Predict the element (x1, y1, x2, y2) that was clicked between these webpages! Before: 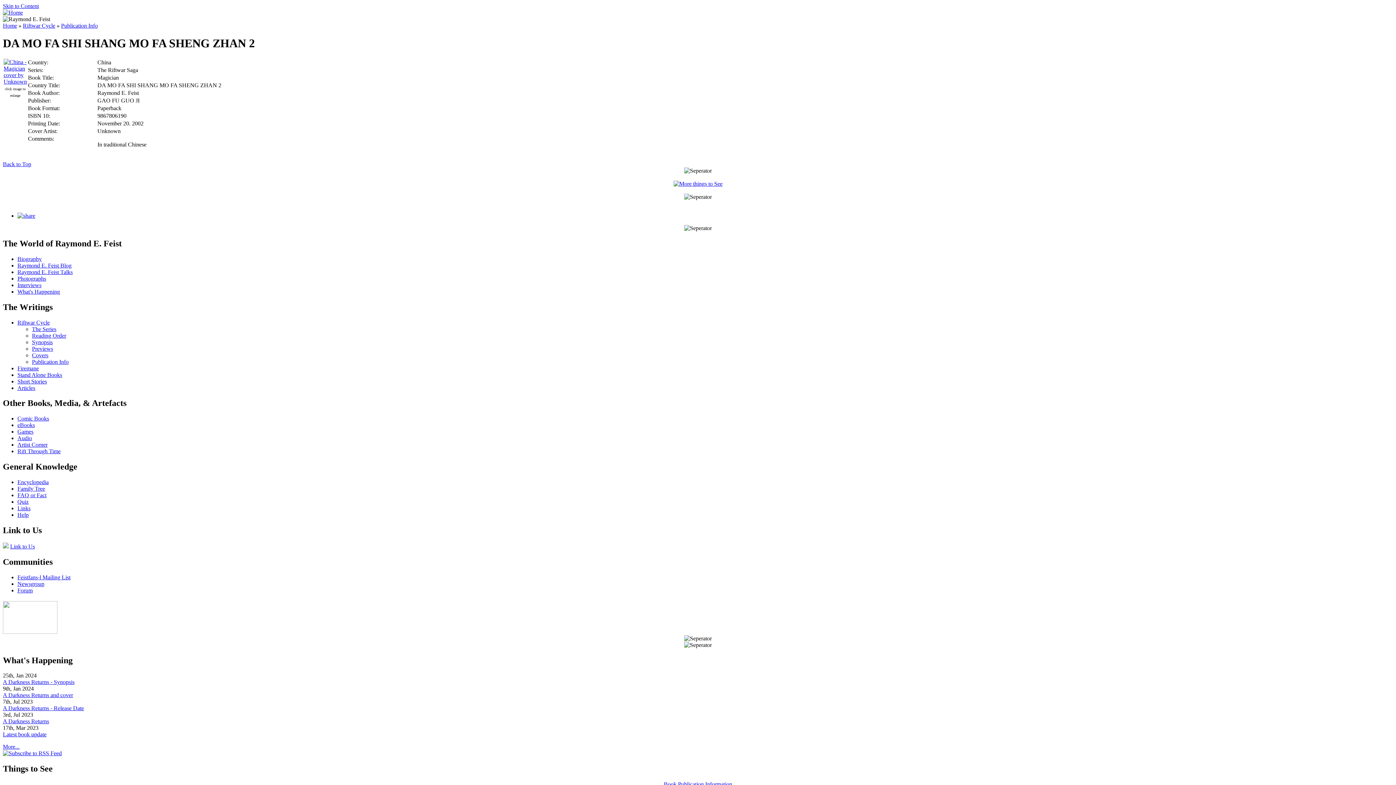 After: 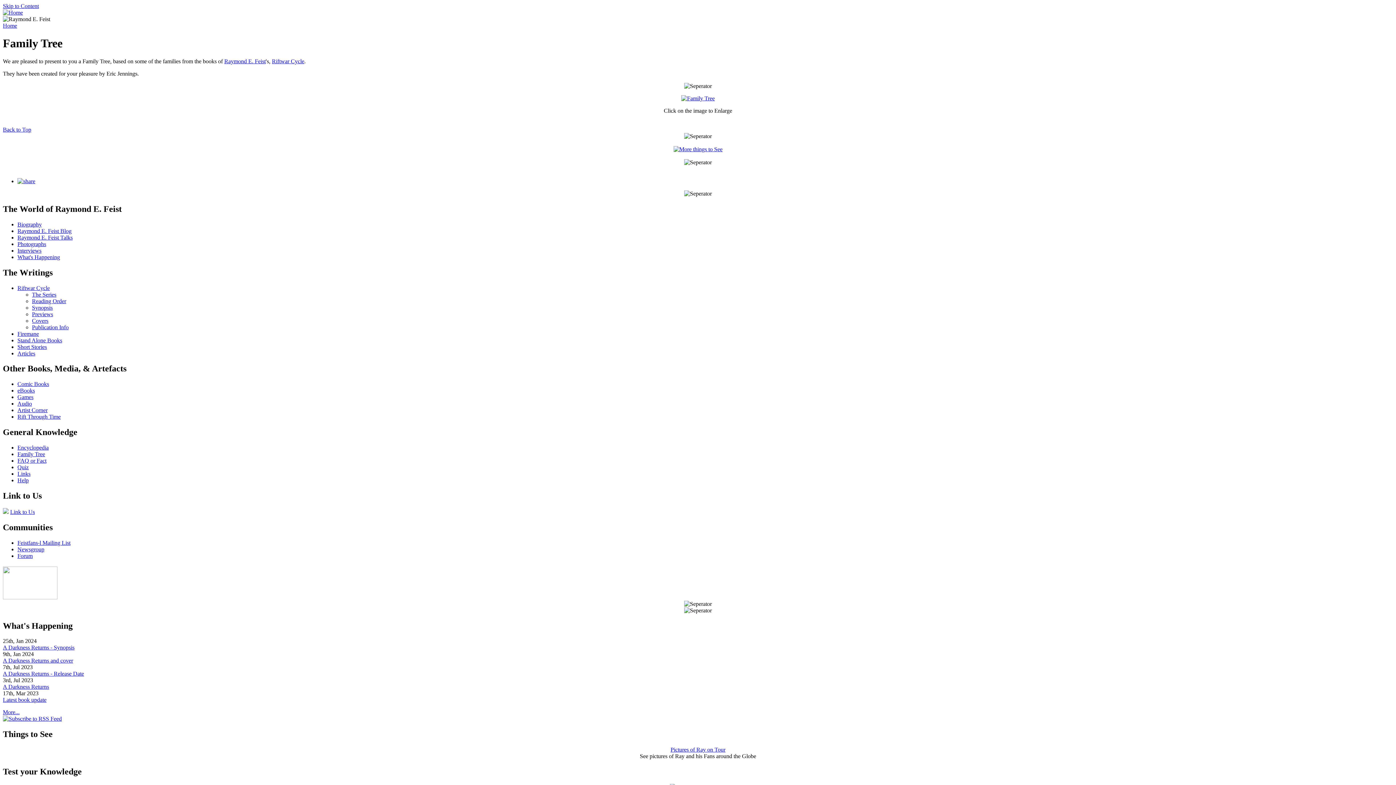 Action: label: Family Tree bbox: (17, 485, 45, 492)